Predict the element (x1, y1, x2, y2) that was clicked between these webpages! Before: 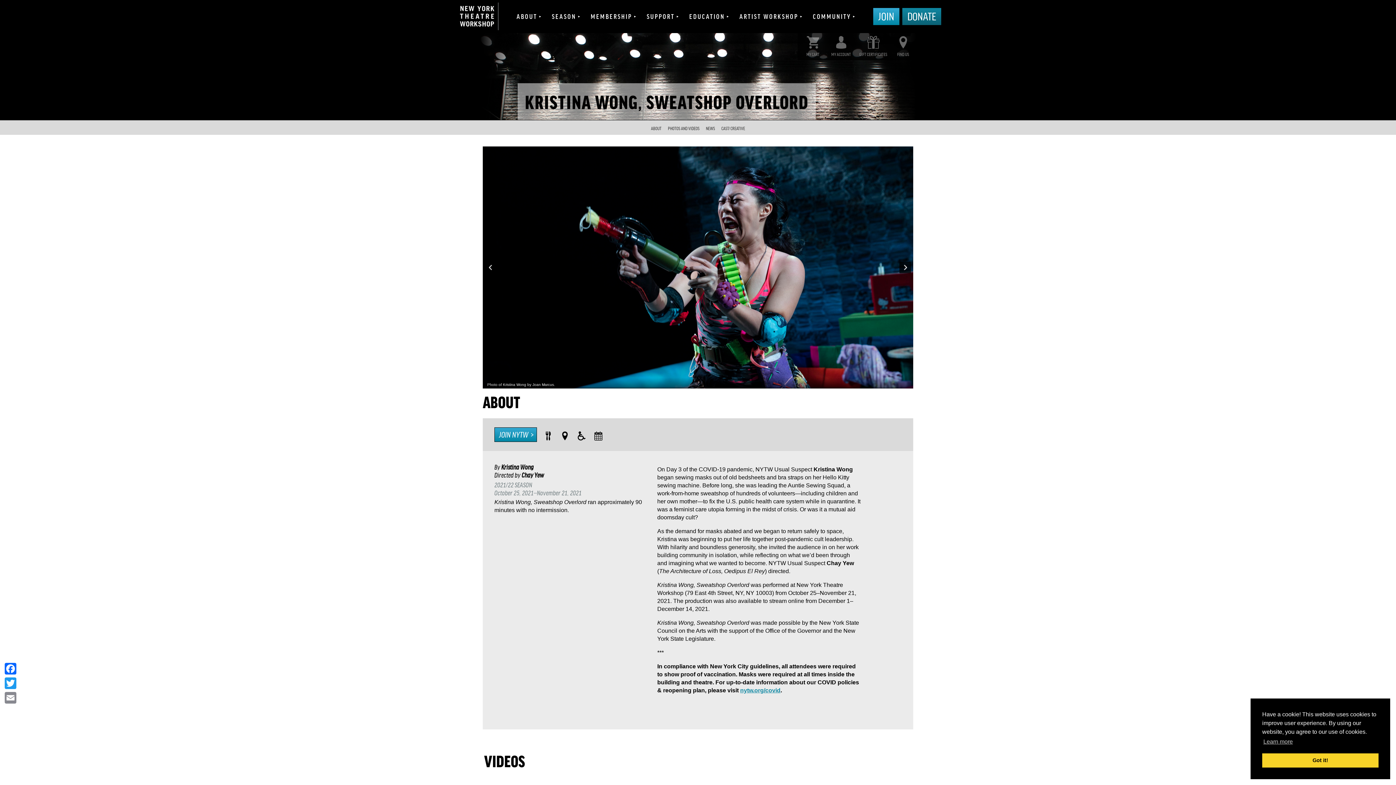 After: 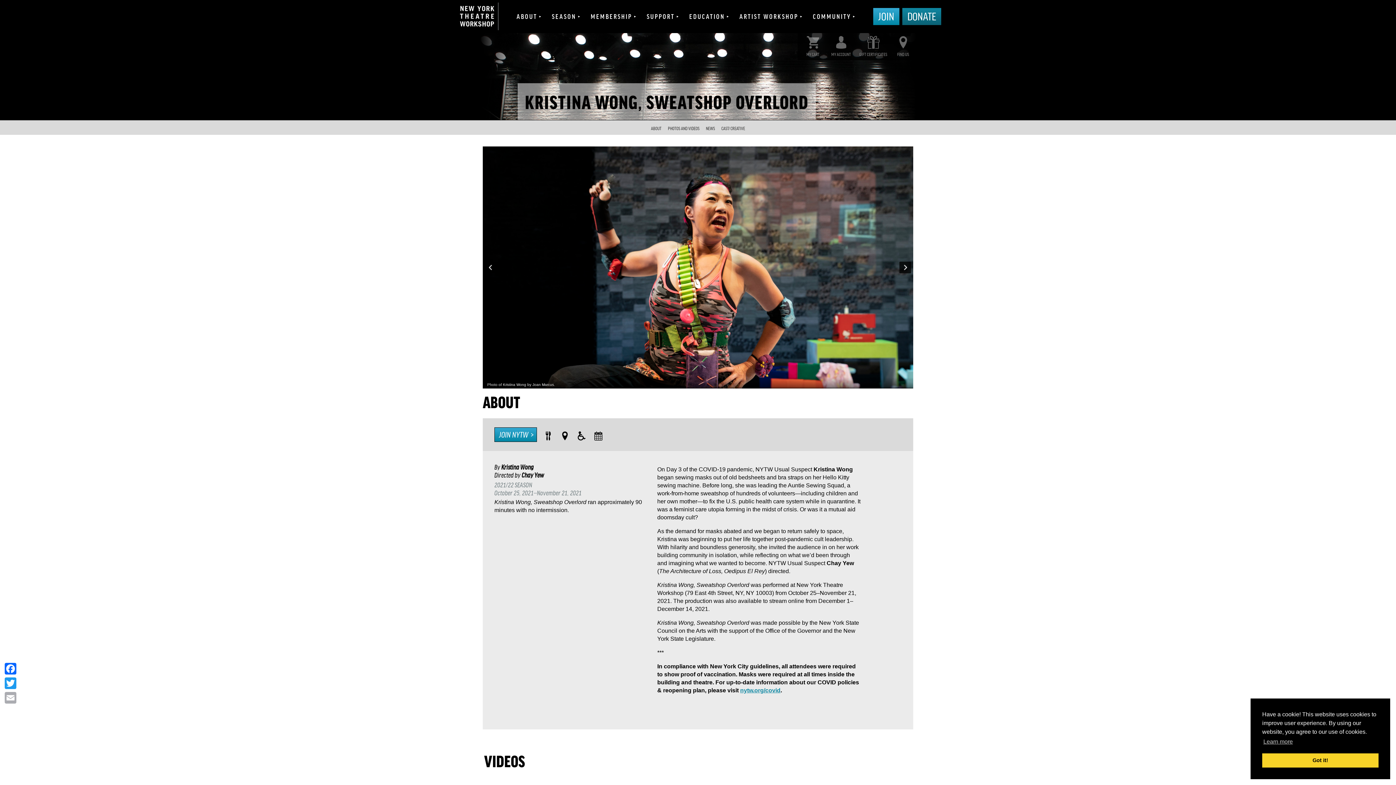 Action: label: Email bbox: (3, 690, 17, 705)